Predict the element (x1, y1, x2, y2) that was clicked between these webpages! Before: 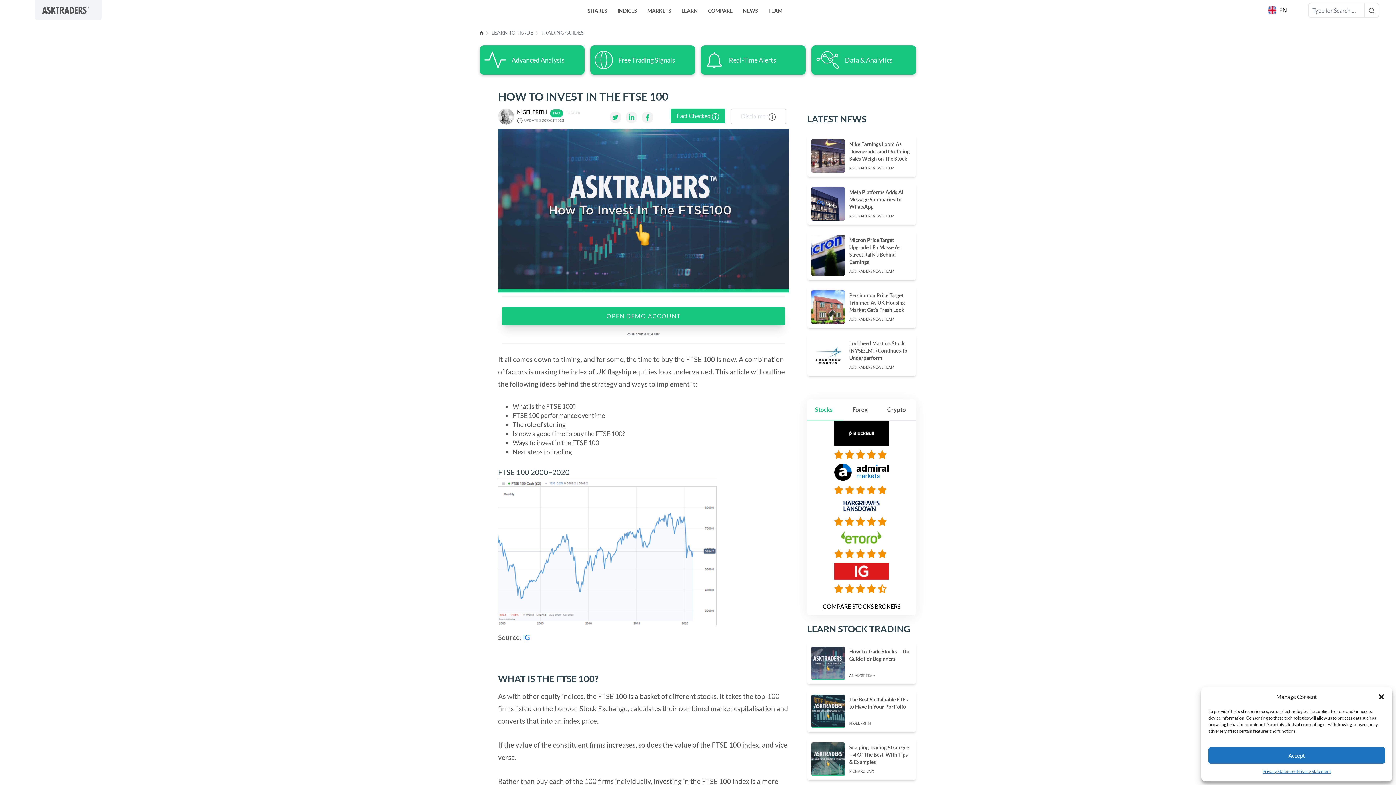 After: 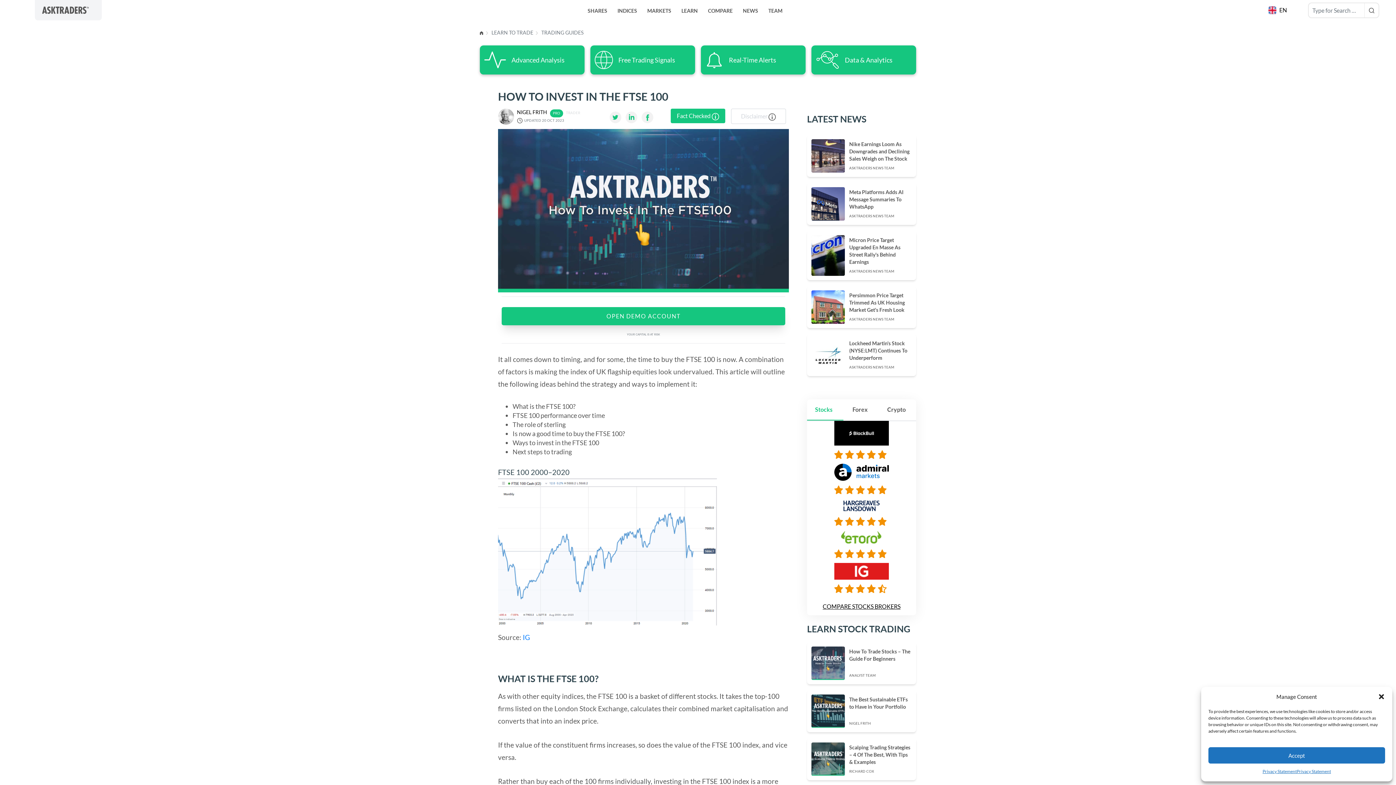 Action: label: IG bbox: (522, 633, 530, 641)